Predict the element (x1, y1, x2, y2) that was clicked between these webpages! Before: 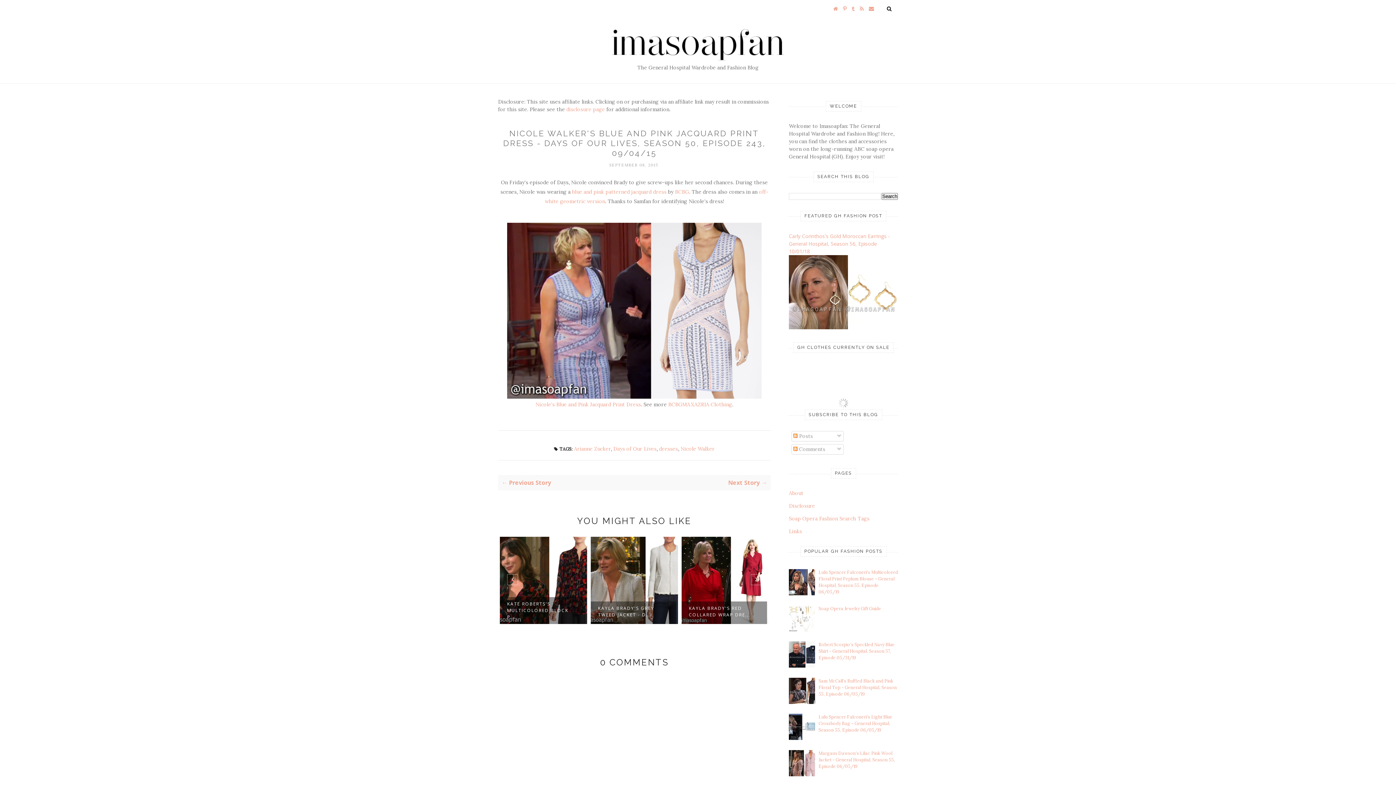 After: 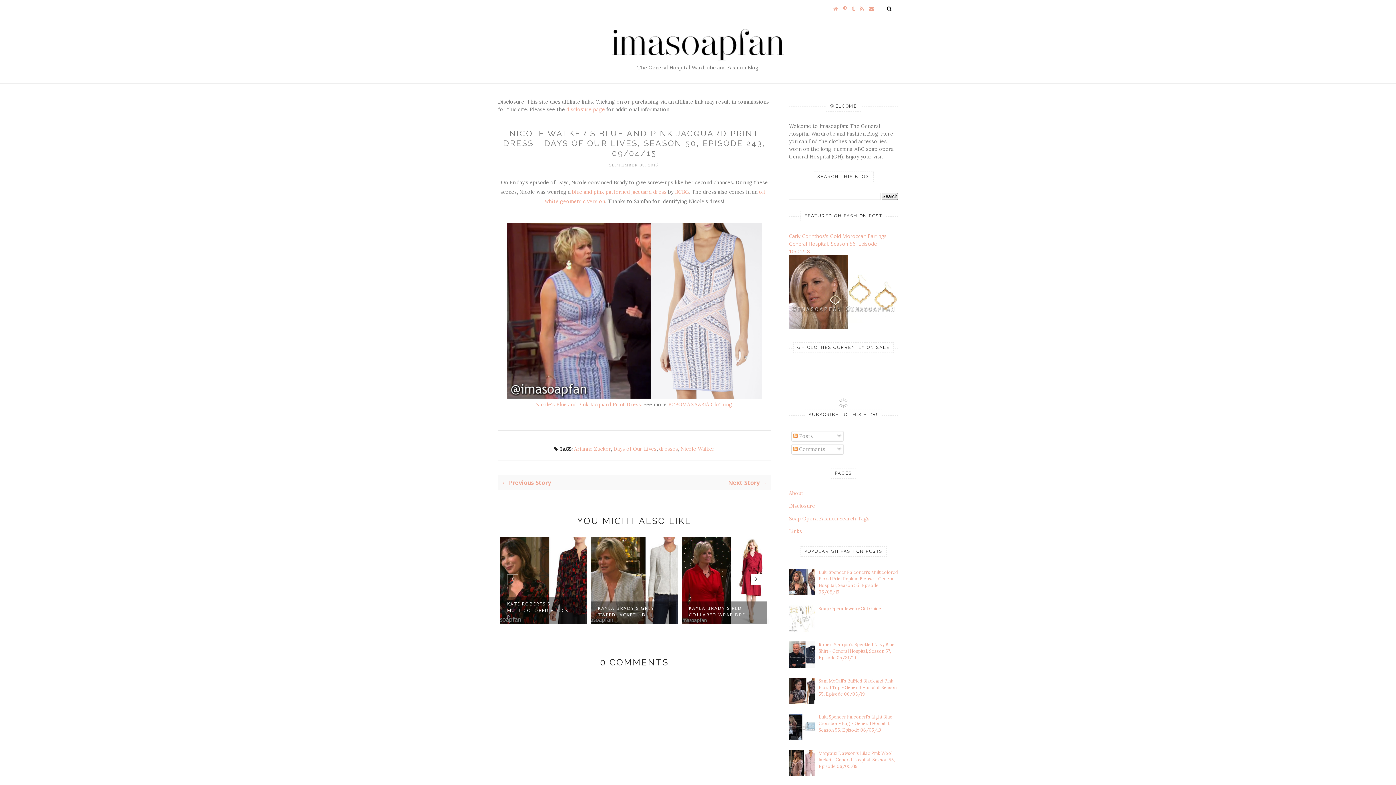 Action: bbox: (750, 574, 761, 585)